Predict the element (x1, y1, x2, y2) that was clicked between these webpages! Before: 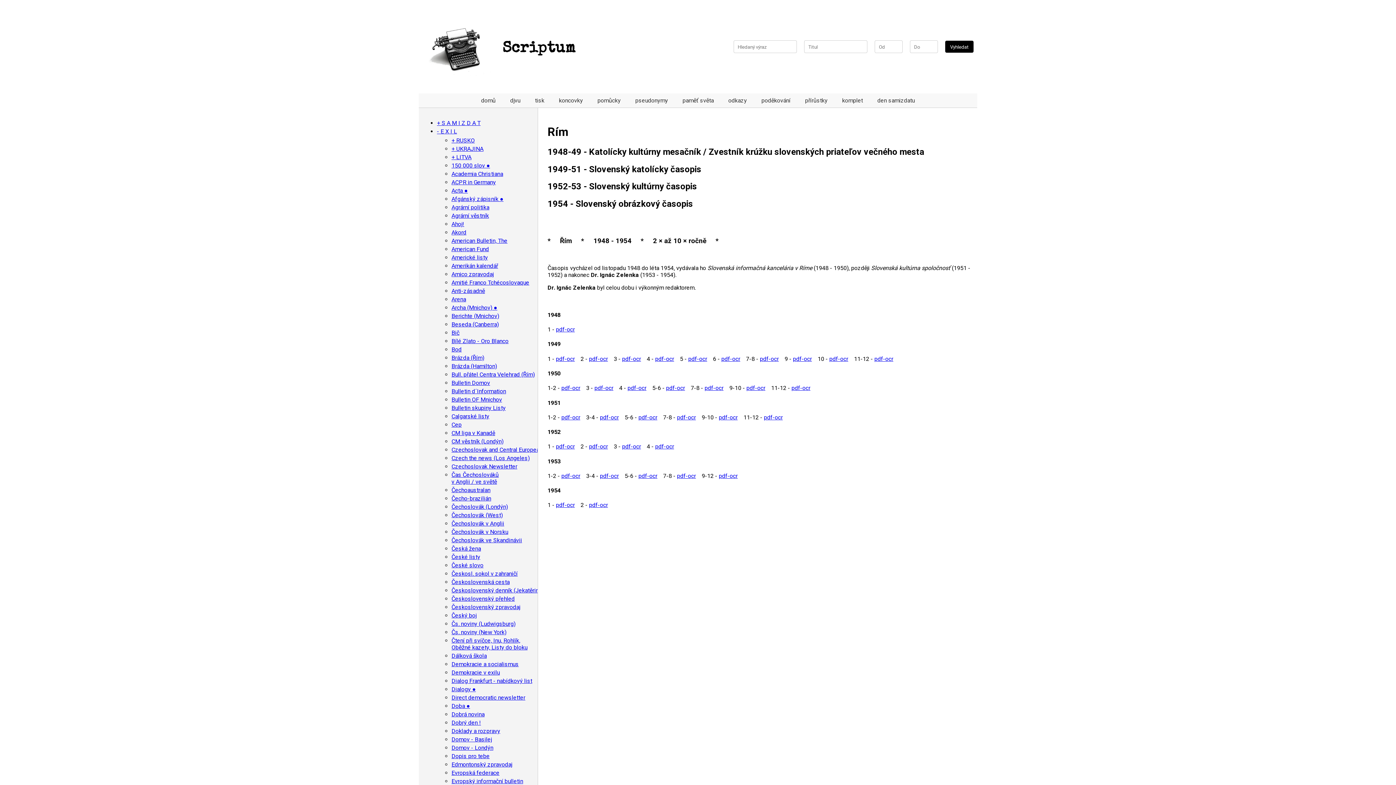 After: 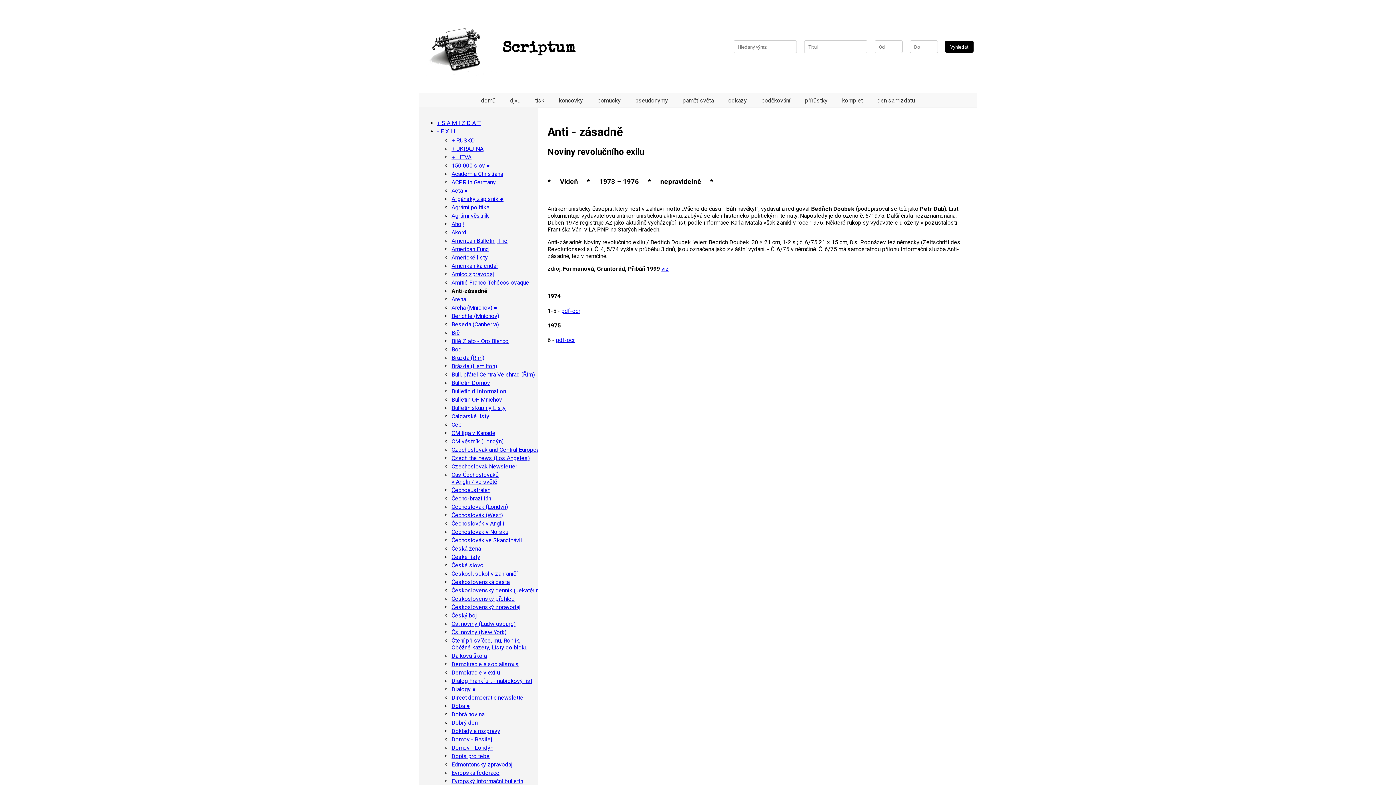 Action: label: Anti-zásadně bbox: (451, 287, 485, 294)